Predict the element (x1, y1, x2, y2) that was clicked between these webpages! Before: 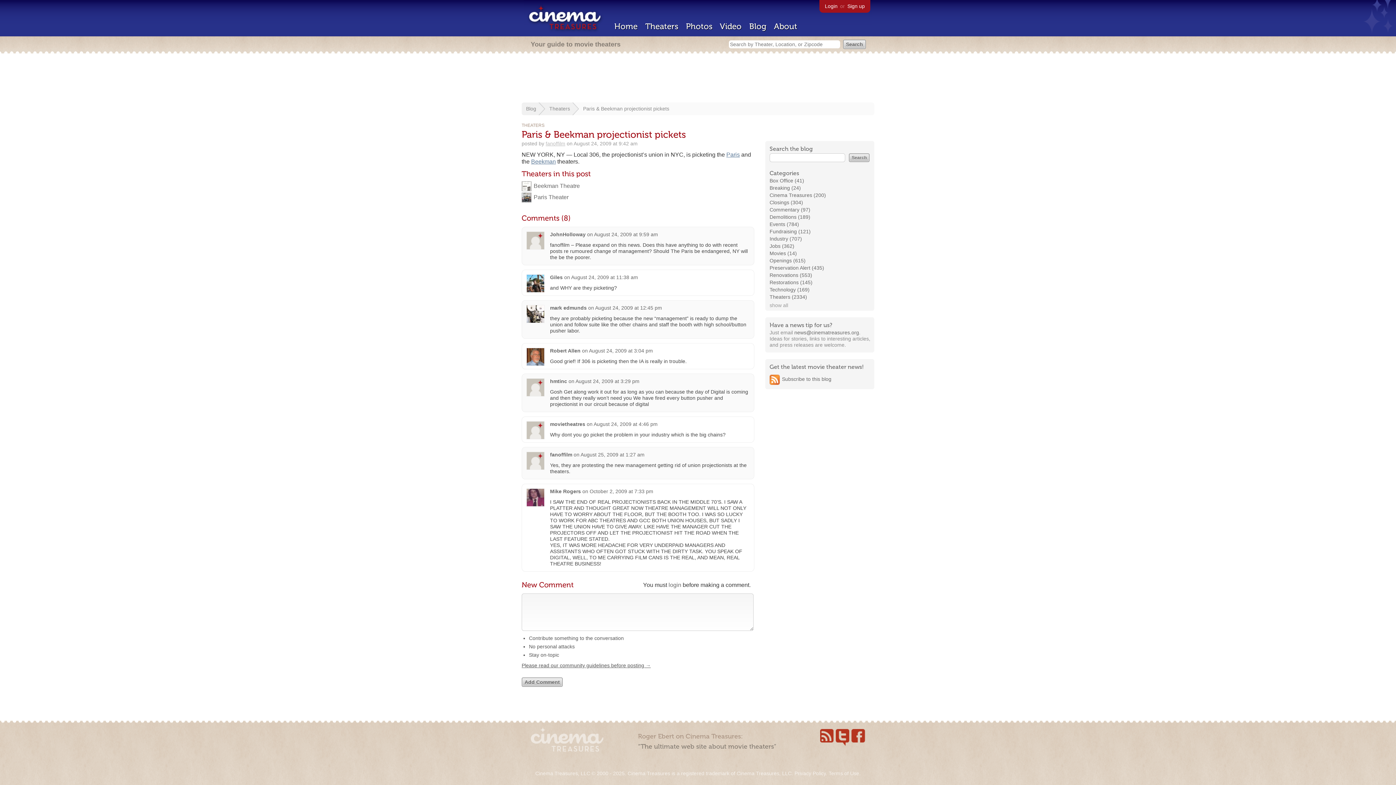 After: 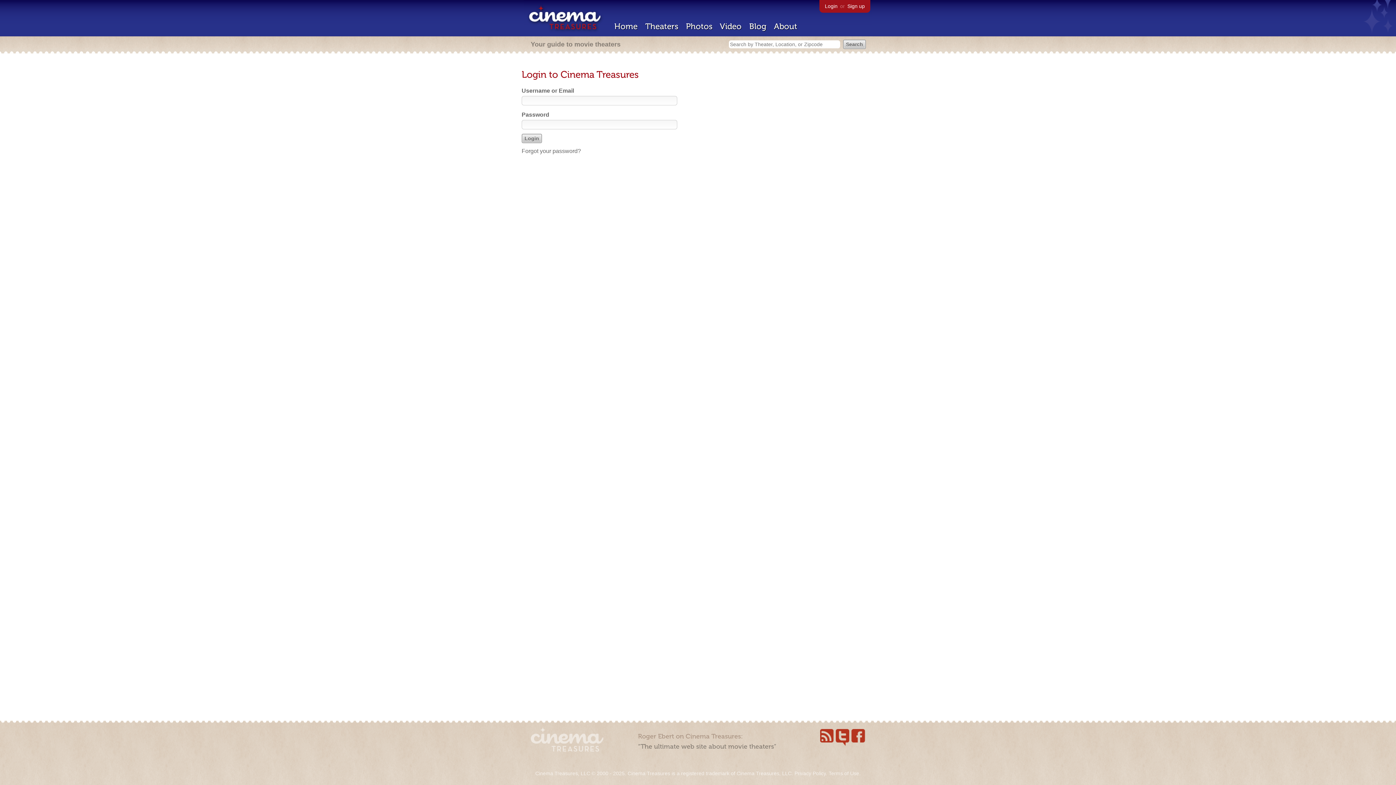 Action: bbox: (668, 582, 681, 588) label: login